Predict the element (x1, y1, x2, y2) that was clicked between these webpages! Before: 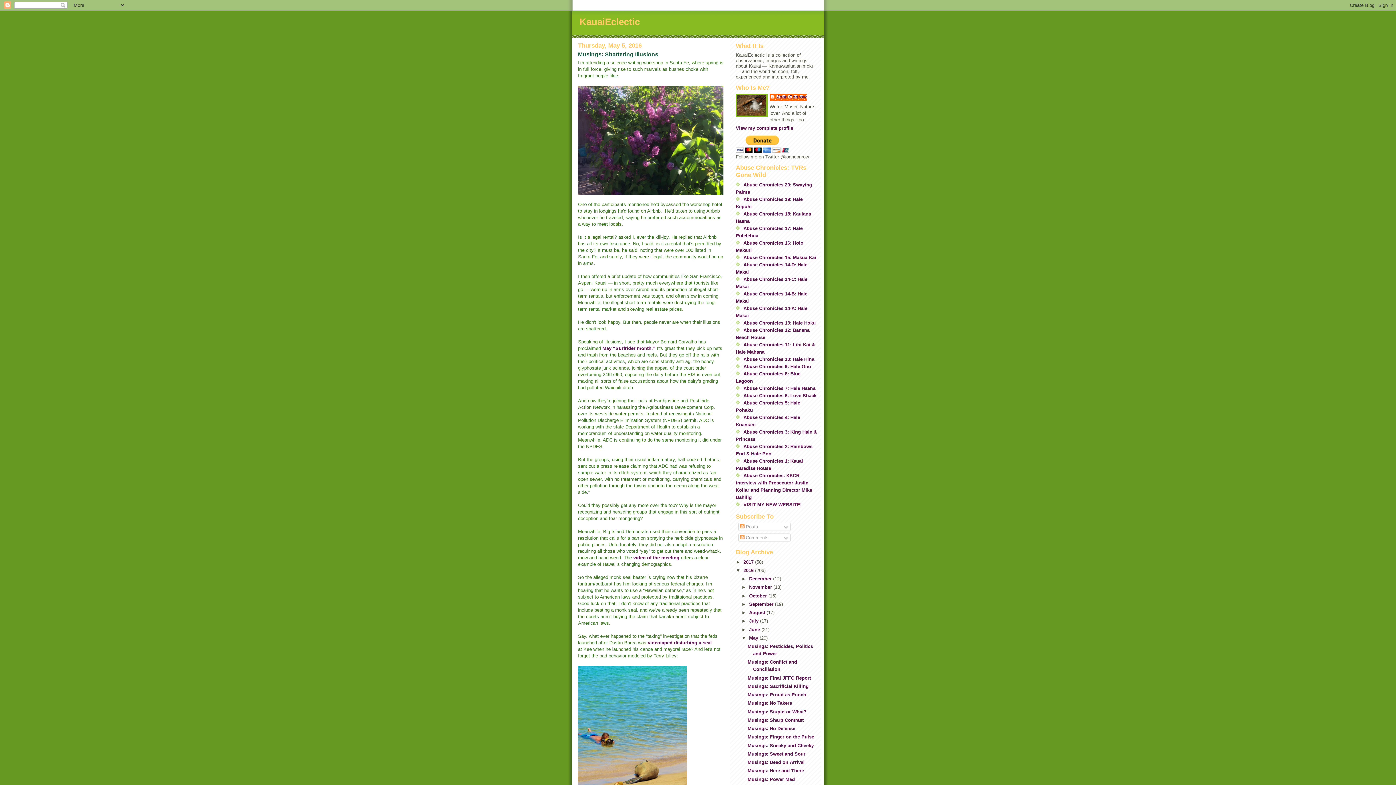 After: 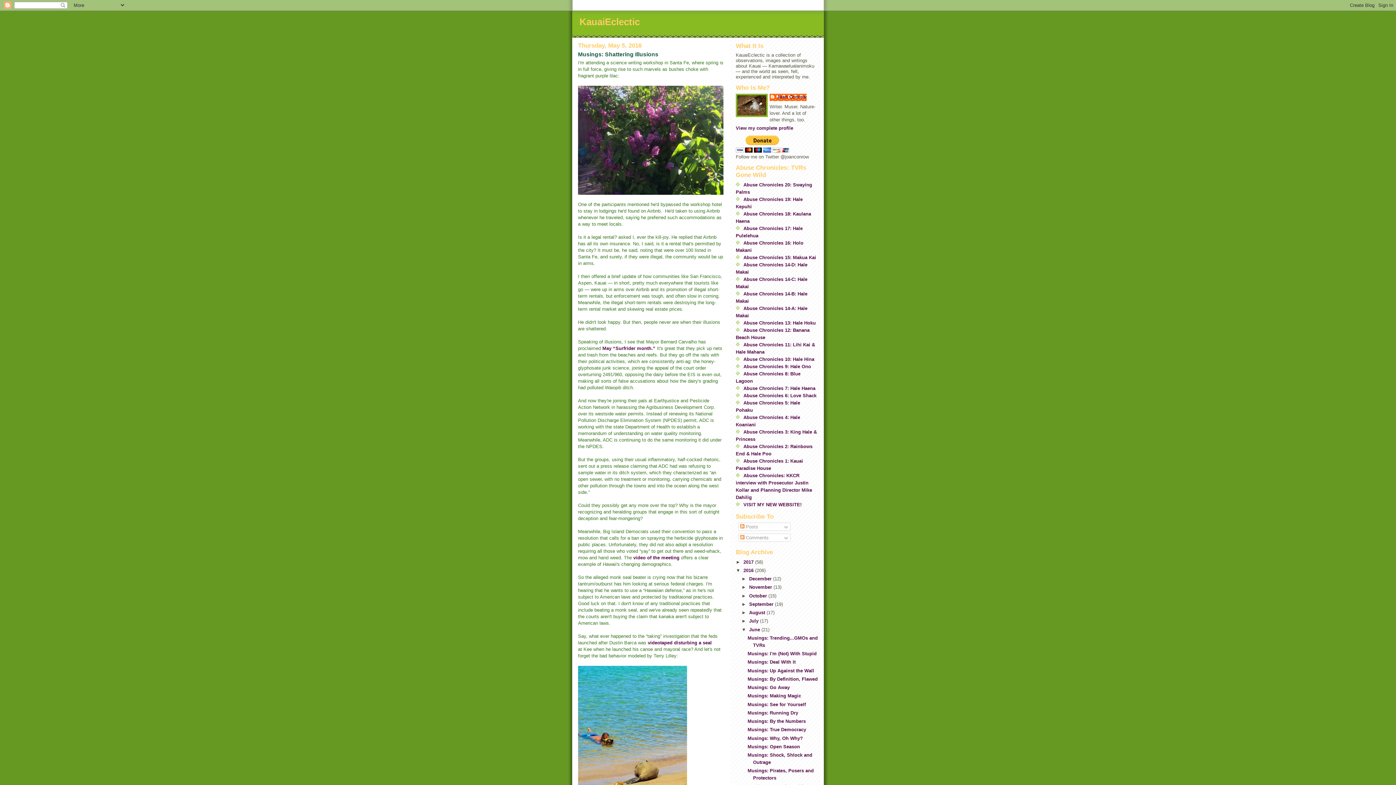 Action: bbox: (741, 627, 749, 632) label: ►  